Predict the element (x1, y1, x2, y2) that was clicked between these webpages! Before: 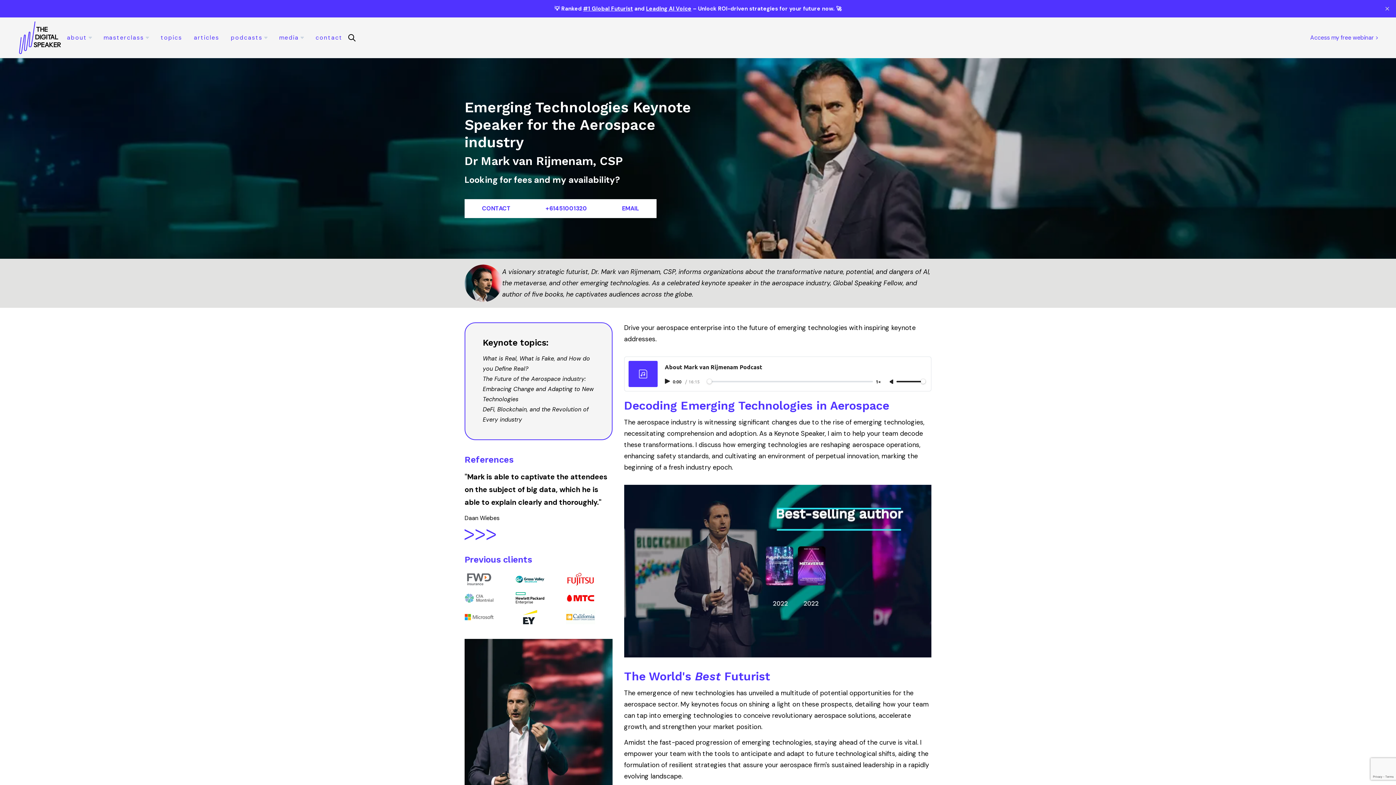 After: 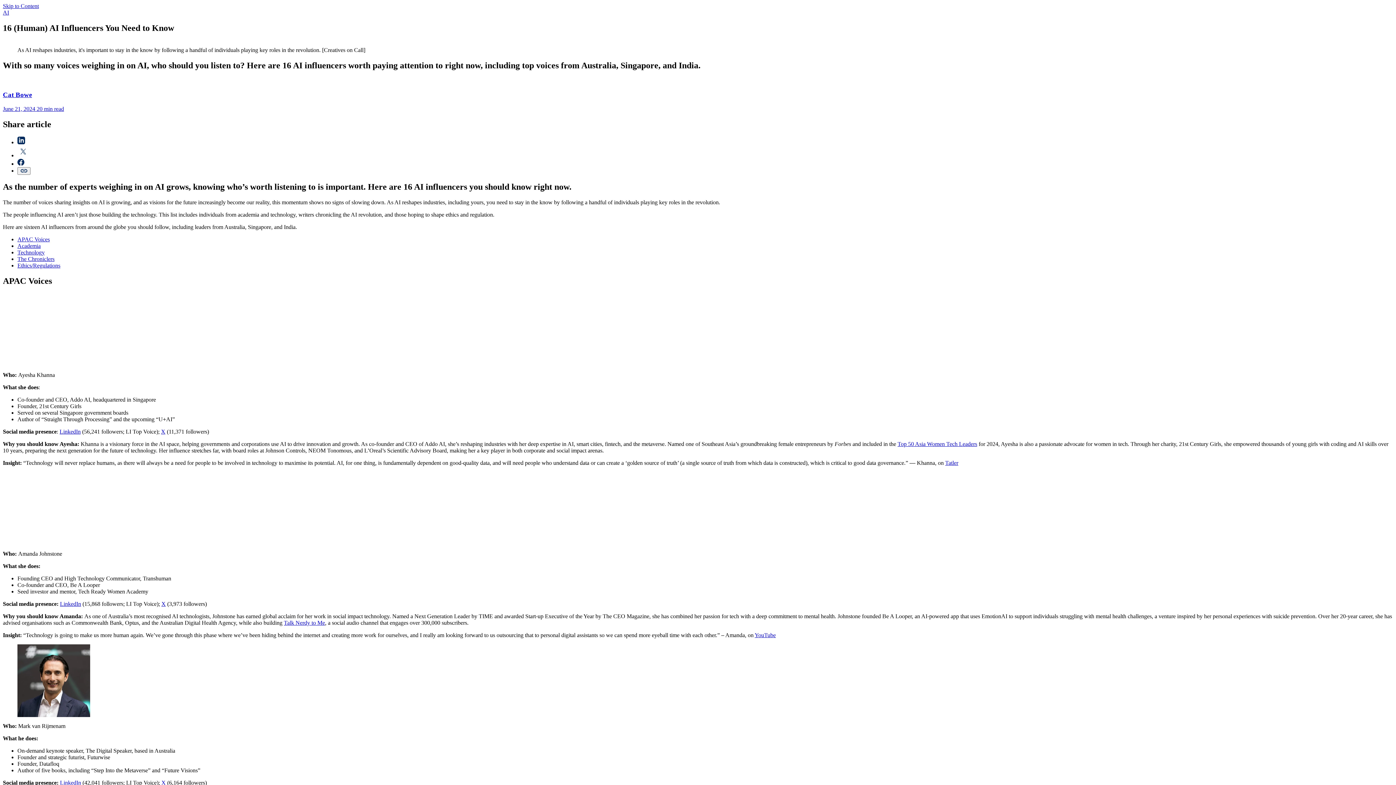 Action: bbox: (646, 4, 691, 12) label: Leading AI Voice